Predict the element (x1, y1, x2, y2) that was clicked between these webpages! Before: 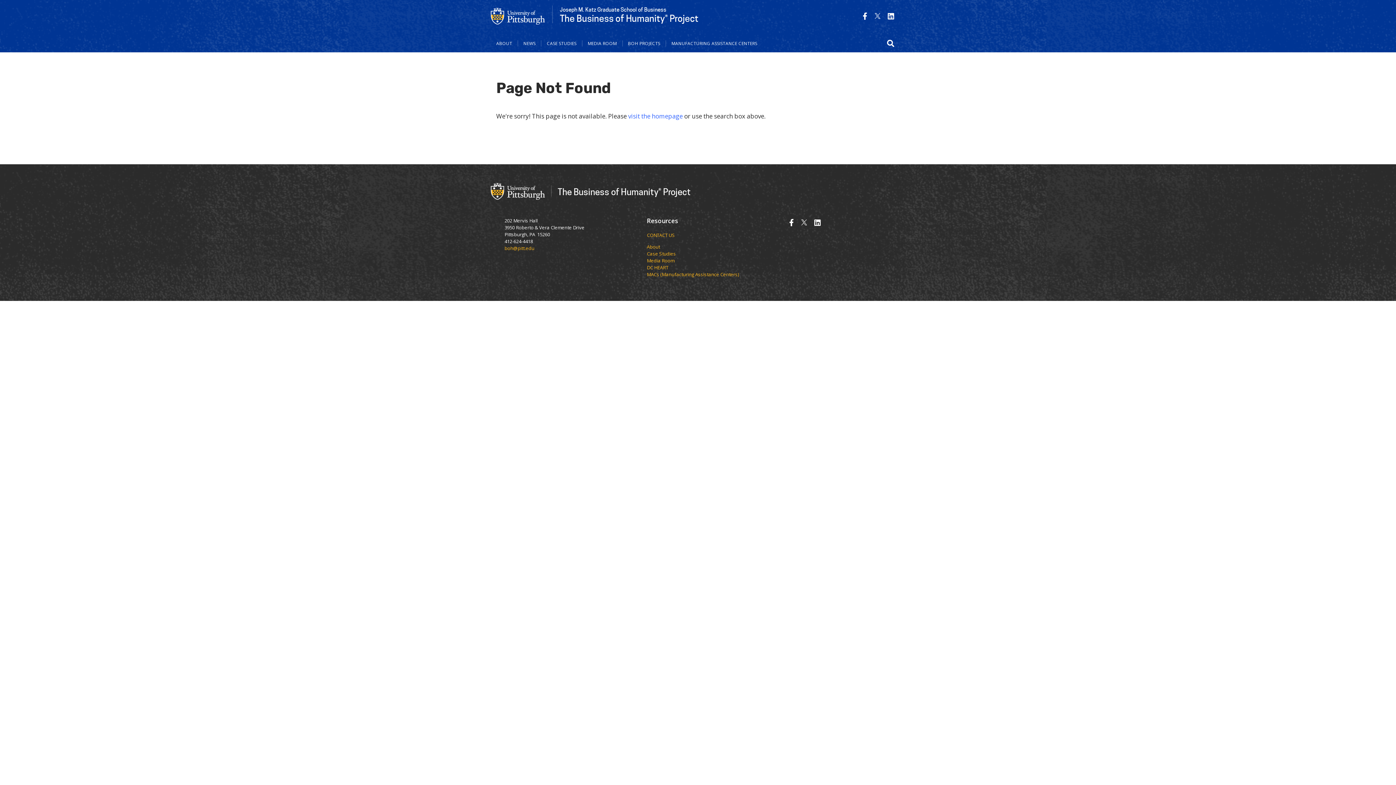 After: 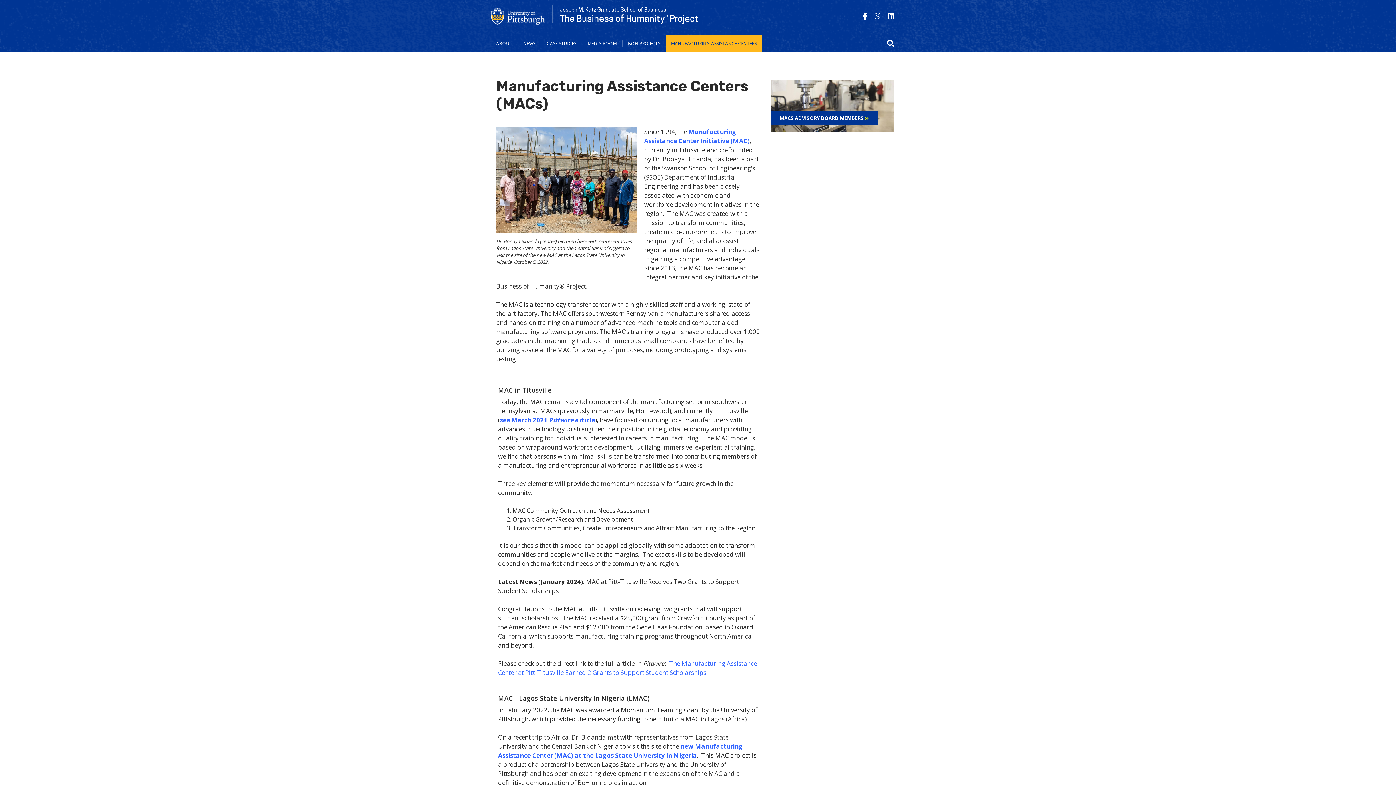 Action: bbox: (666, 40, 762, 46) label: MANUFACTURING ASSISTANCE CENTERS